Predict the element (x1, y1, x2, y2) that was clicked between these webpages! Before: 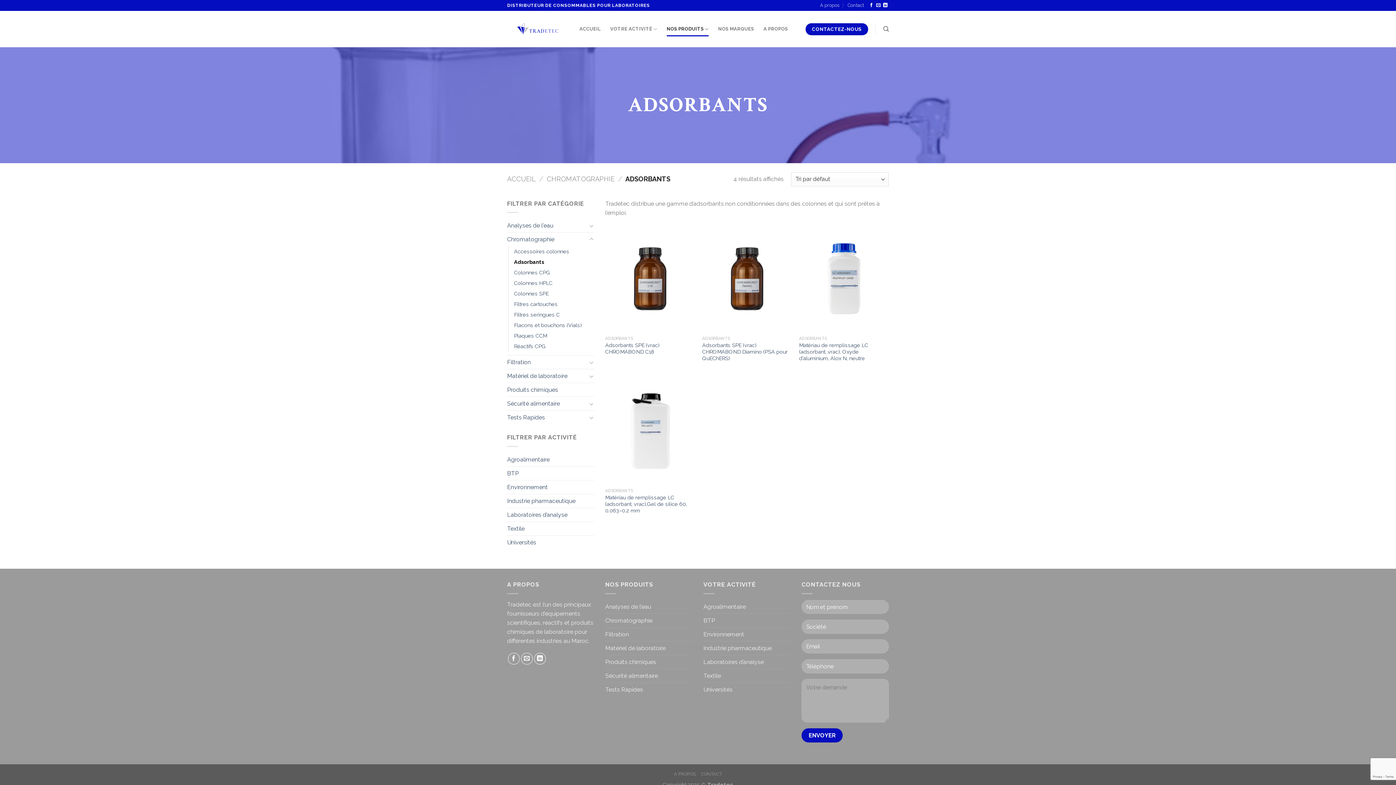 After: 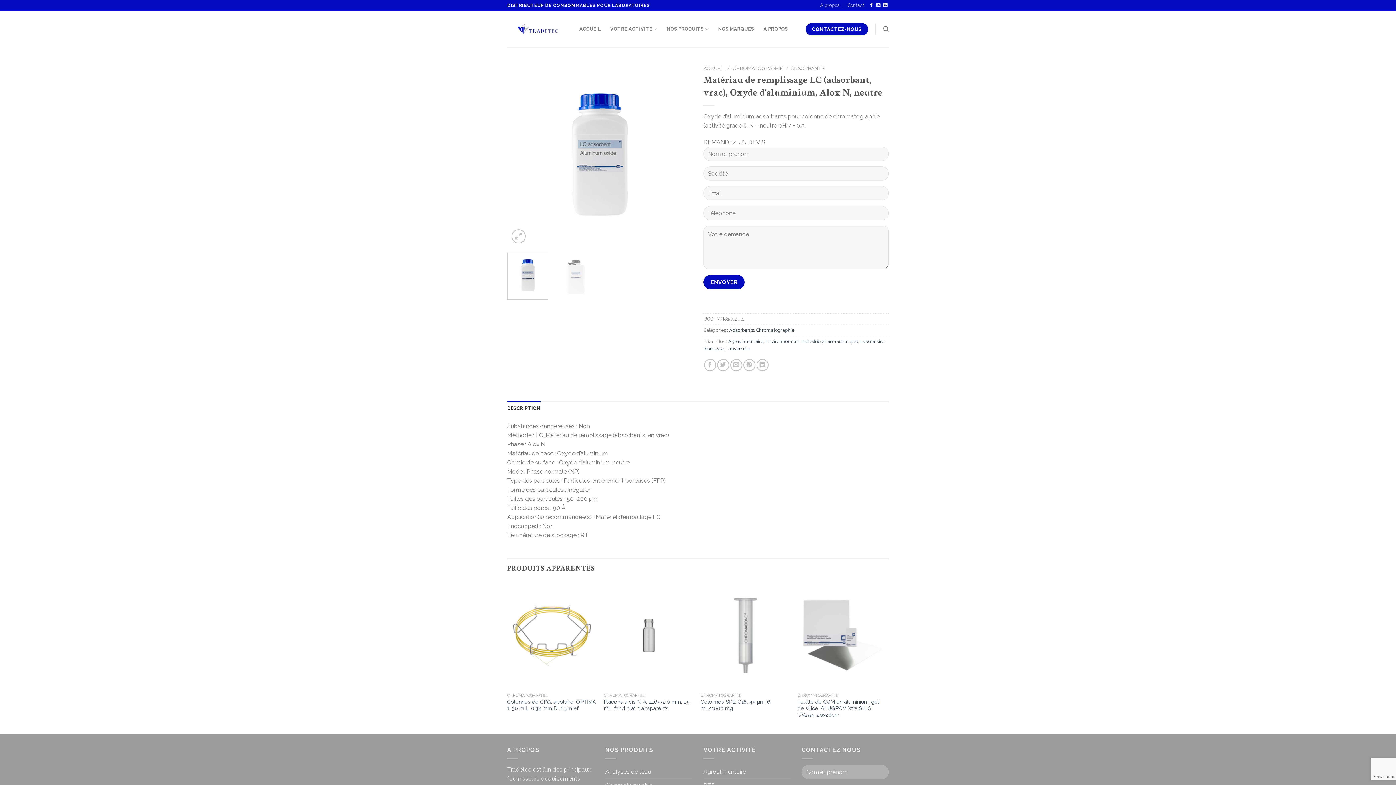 Action: bbox: (799, 224, 889, 332)